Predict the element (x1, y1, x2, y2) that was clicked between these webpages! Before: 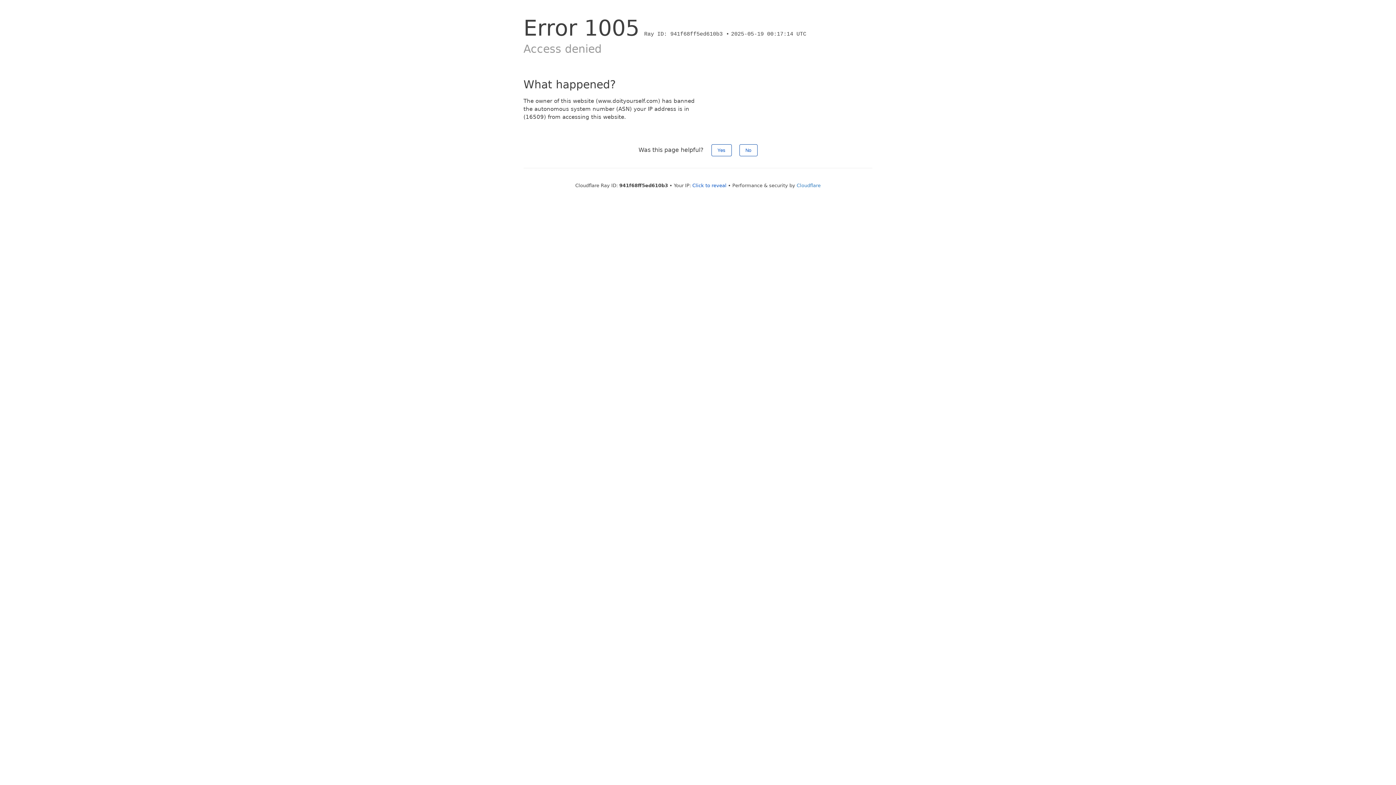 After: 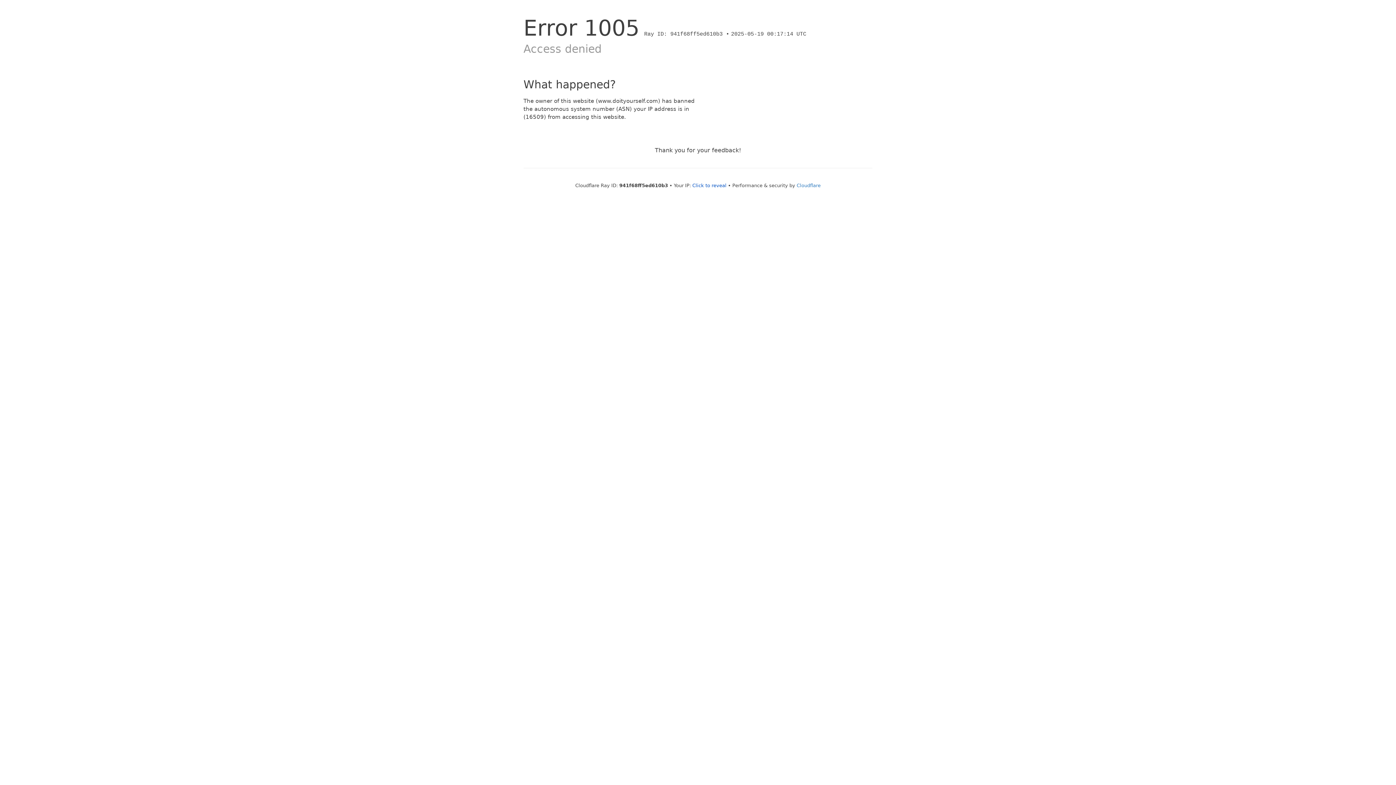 Action: bbox: (739, 144, 757, 156) label: No